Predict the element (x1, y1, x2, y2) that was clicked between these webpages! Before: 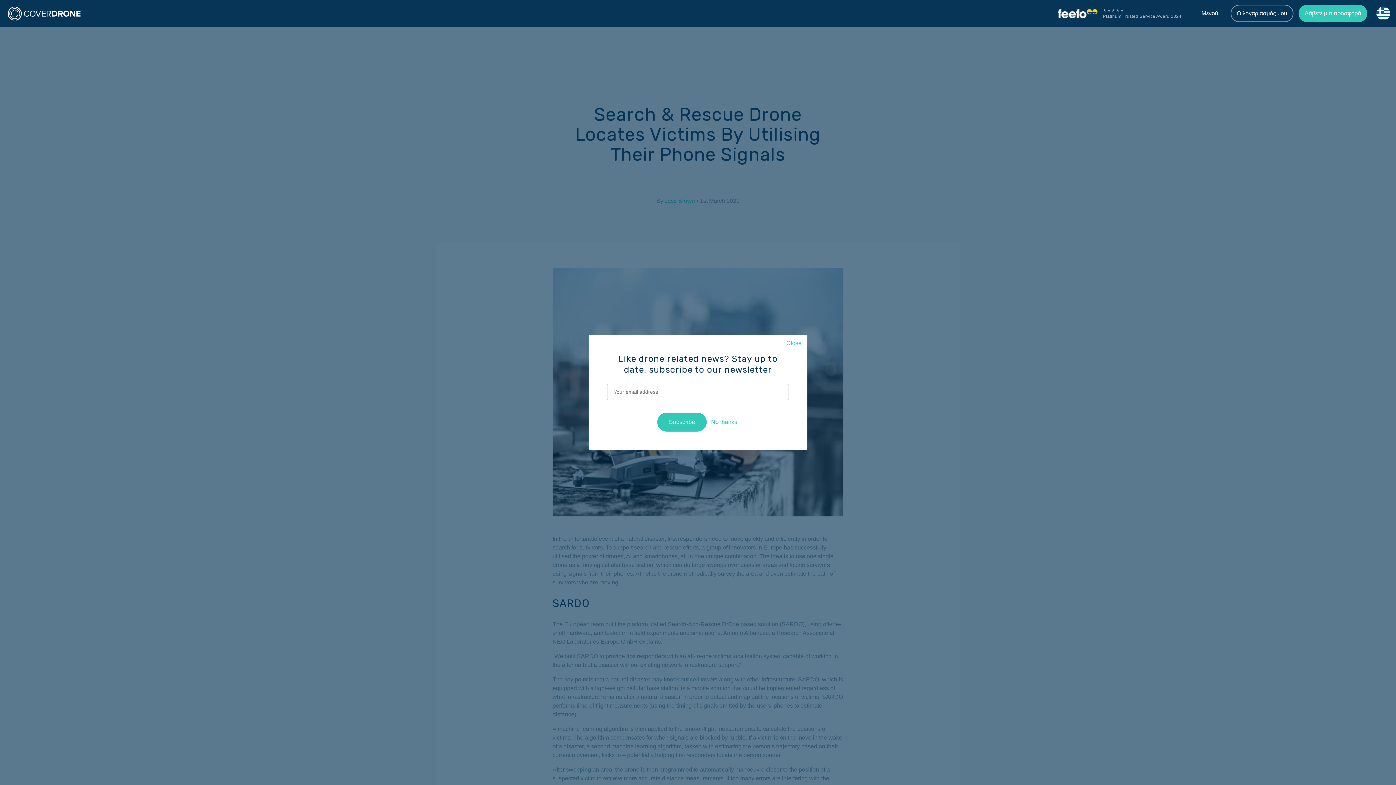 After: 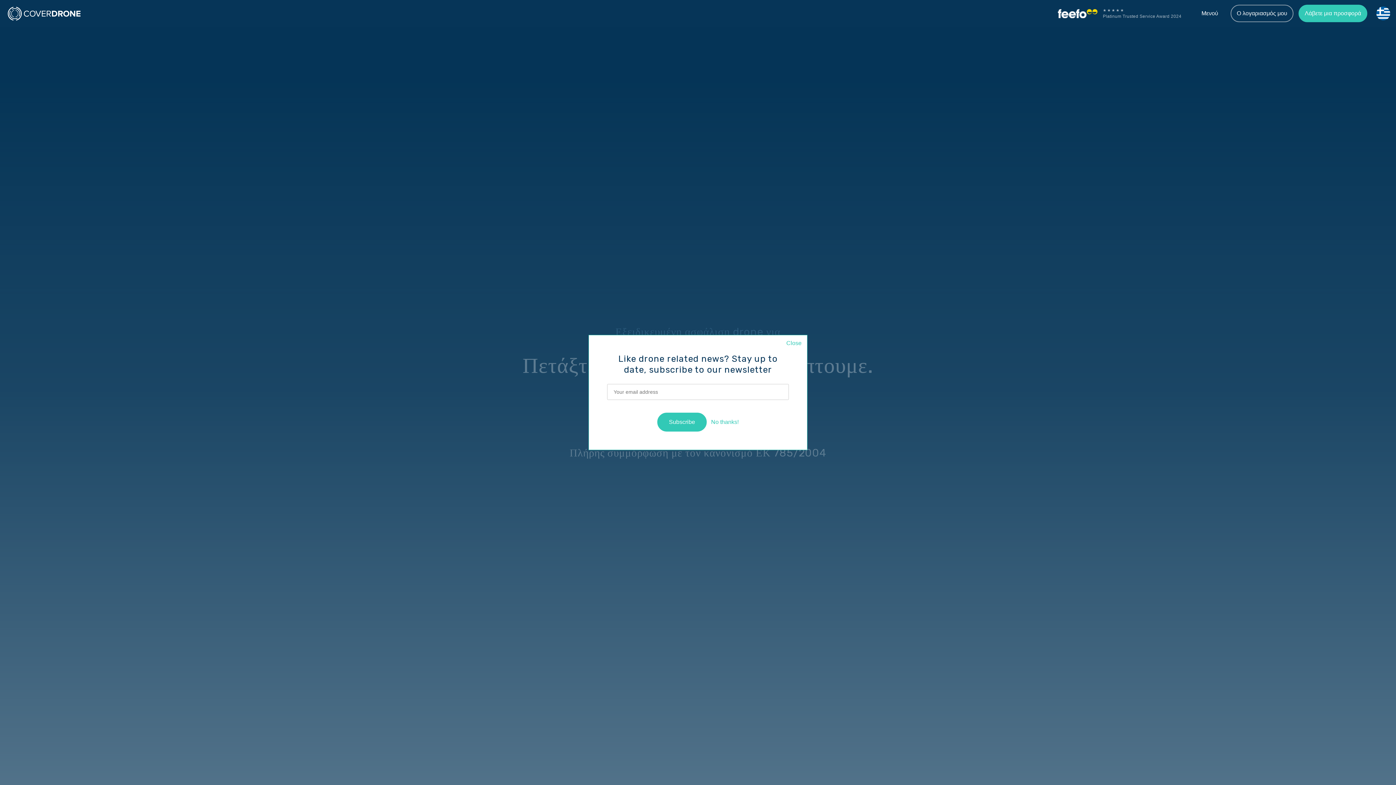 Action: bbox: (7, 5, 81, 21)